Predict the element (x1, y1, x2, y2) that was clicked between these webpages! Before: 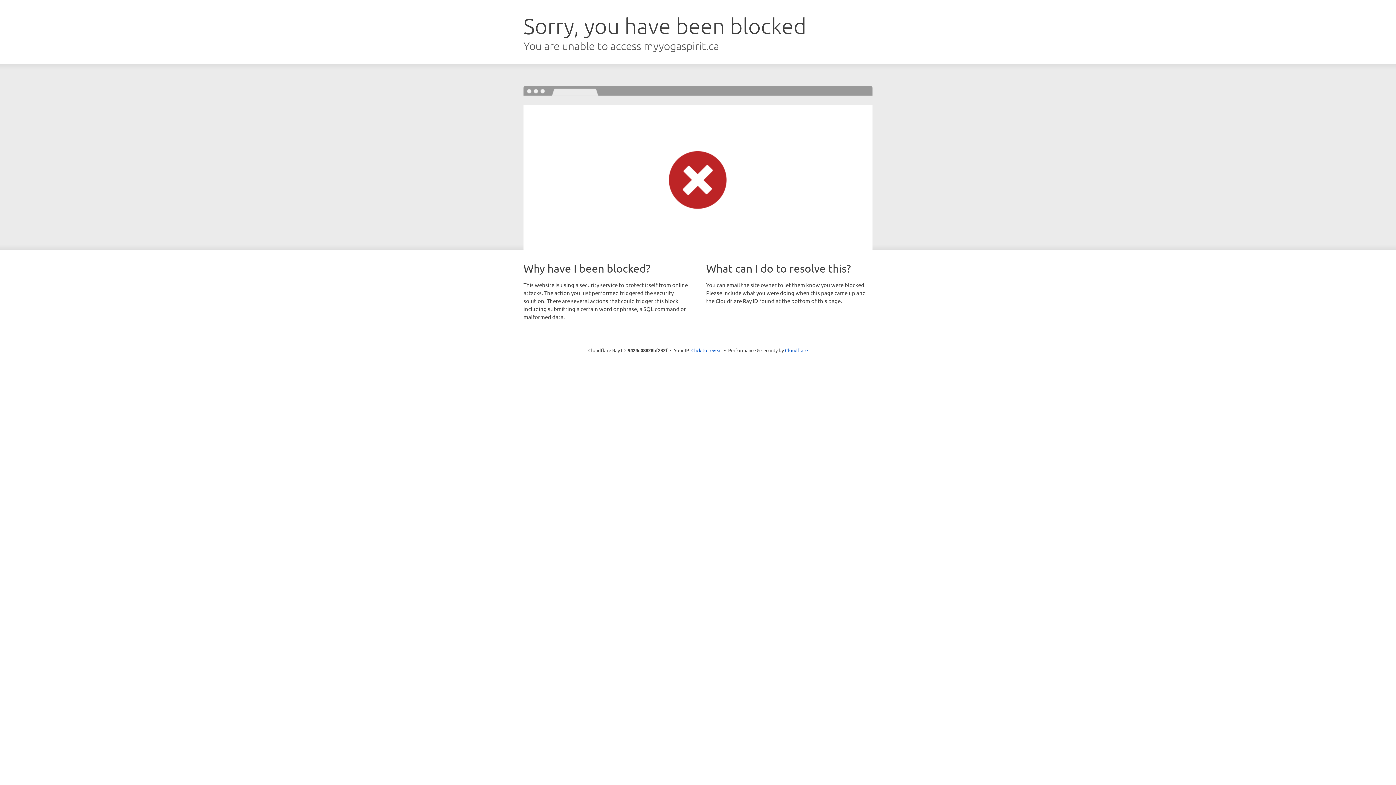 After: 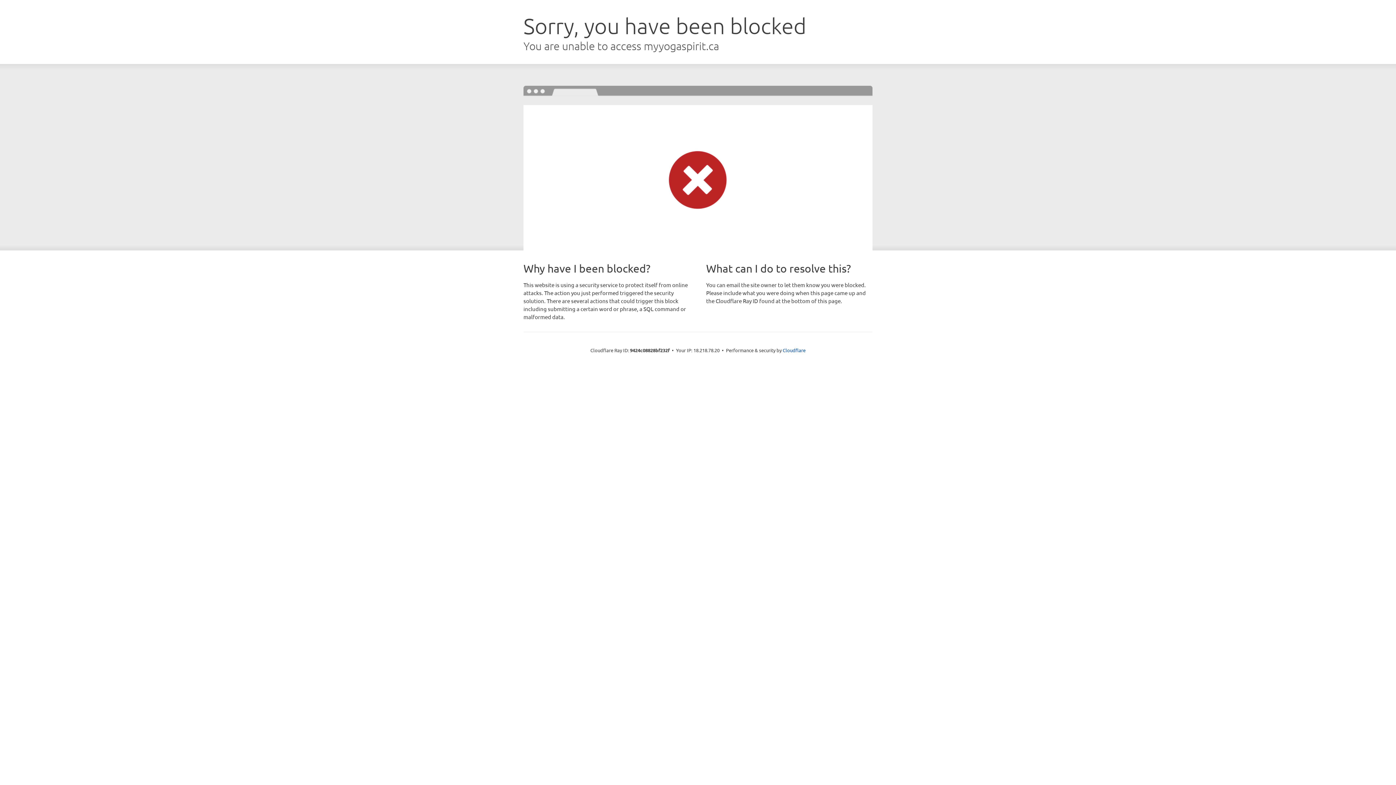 Action: label: Click to reveal bbox: (691, 346, 722, 353)